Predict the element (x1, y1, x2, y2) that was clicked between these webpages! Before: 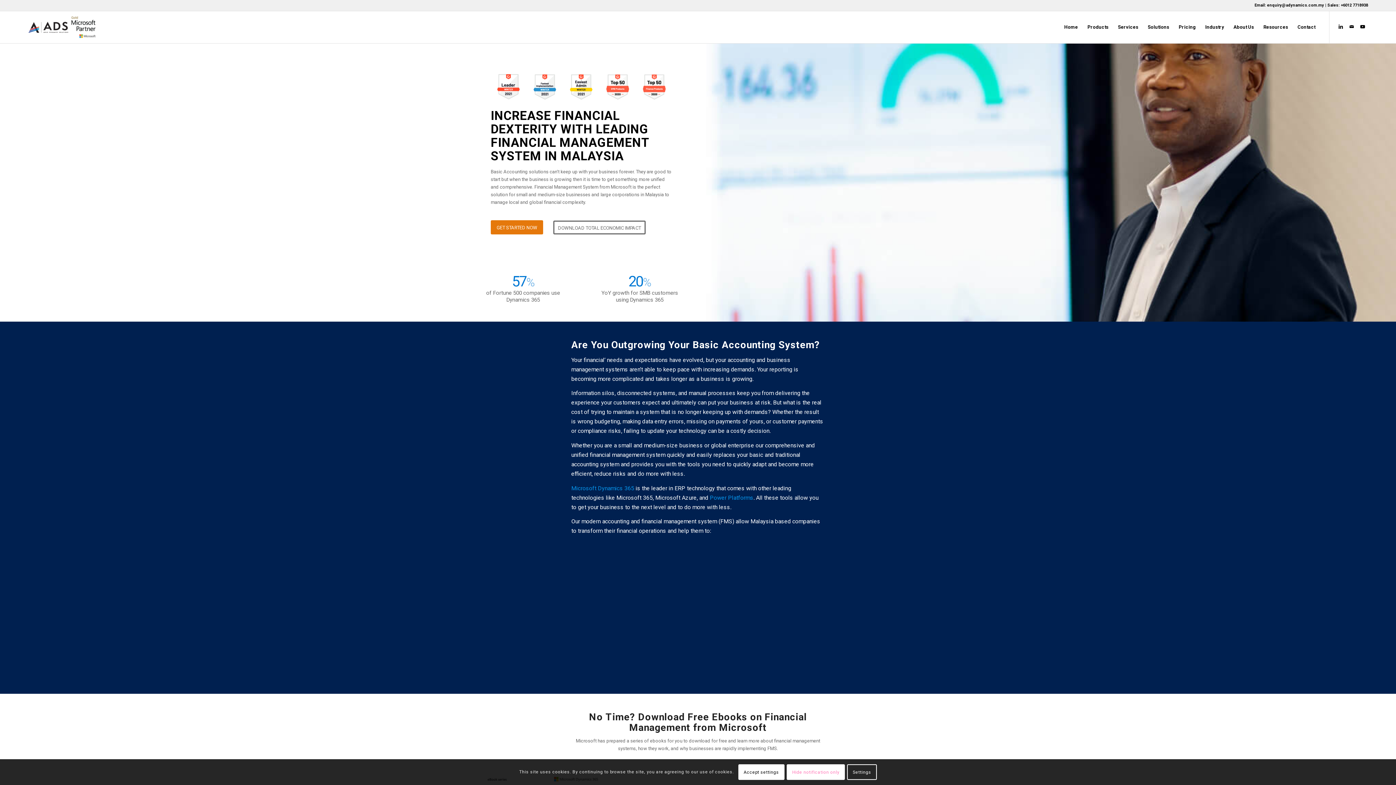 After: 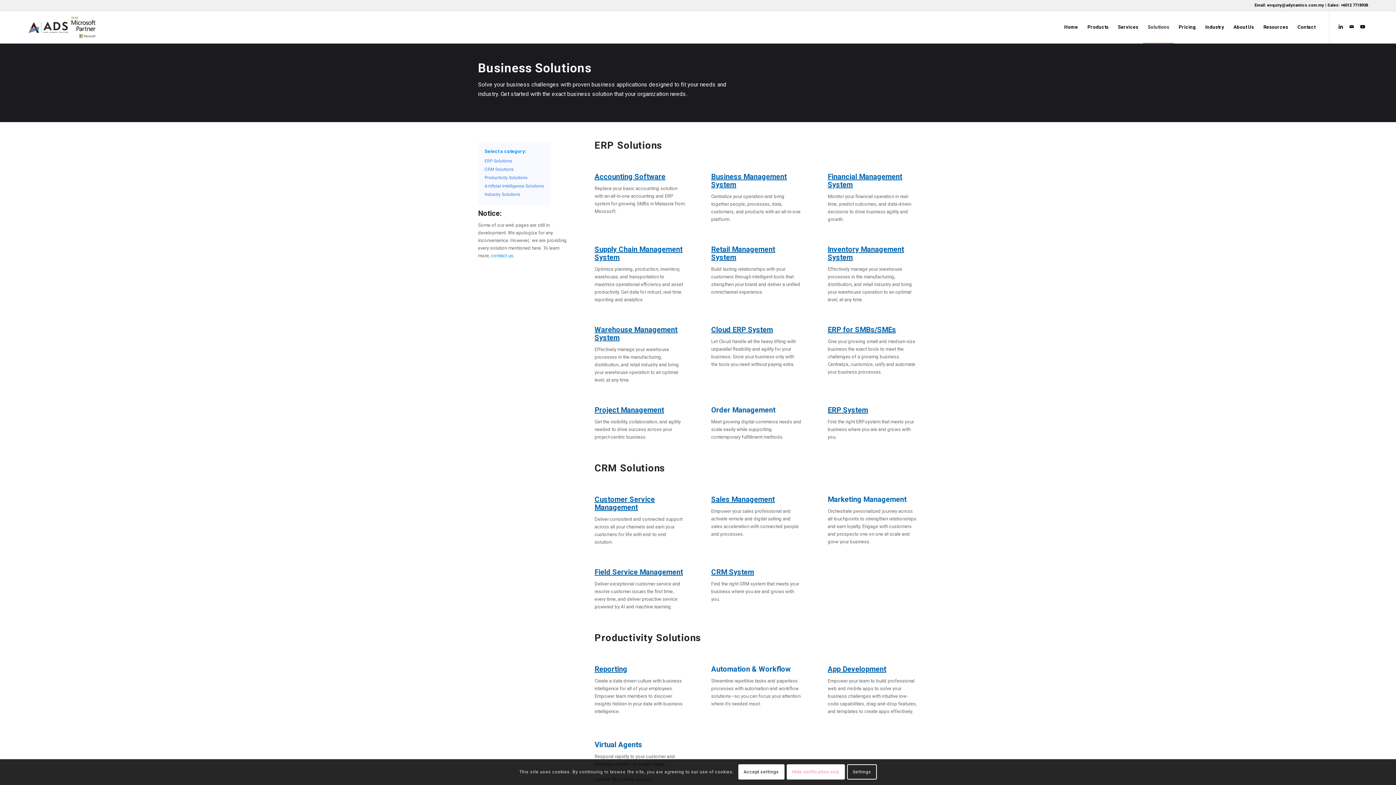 Action: bbox: (1143, 11, 1174, 43) label: Solutions